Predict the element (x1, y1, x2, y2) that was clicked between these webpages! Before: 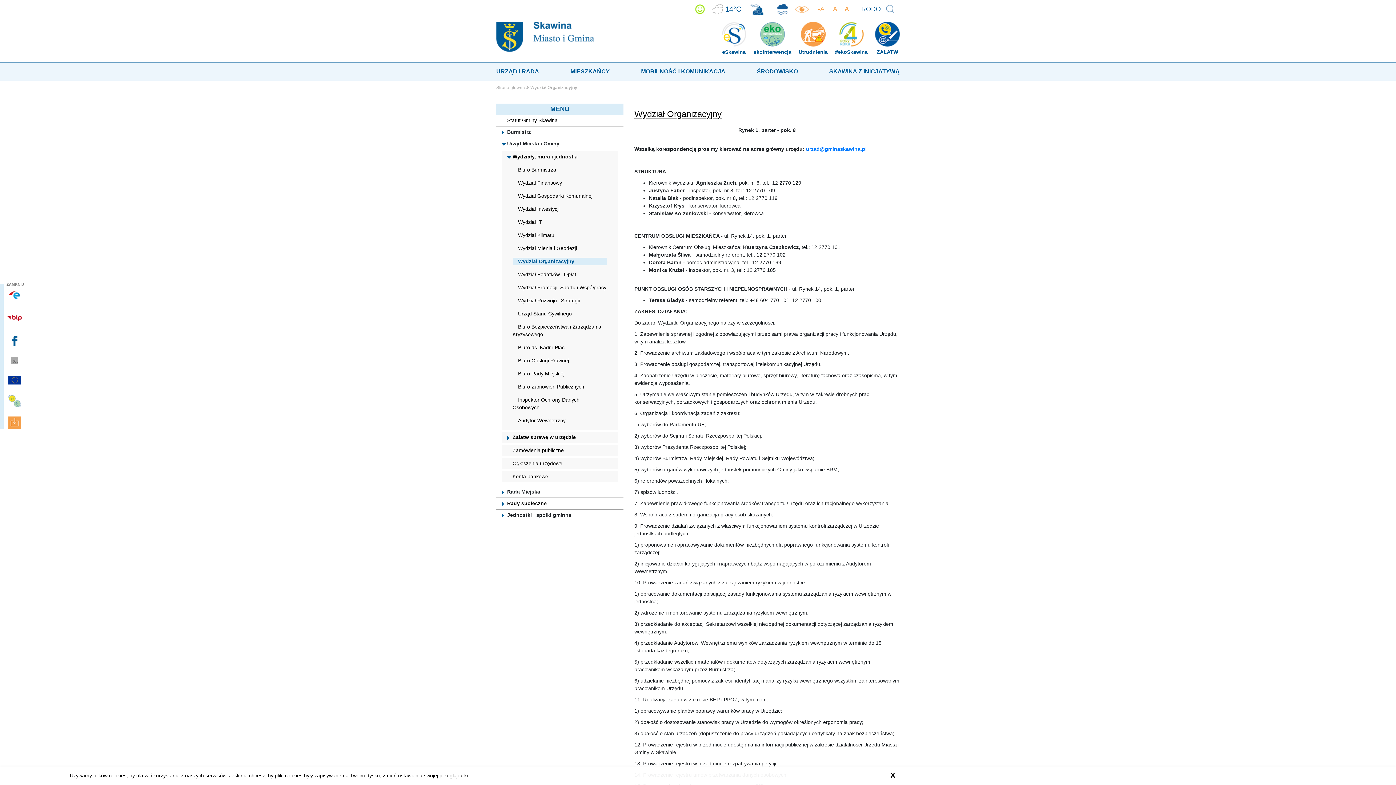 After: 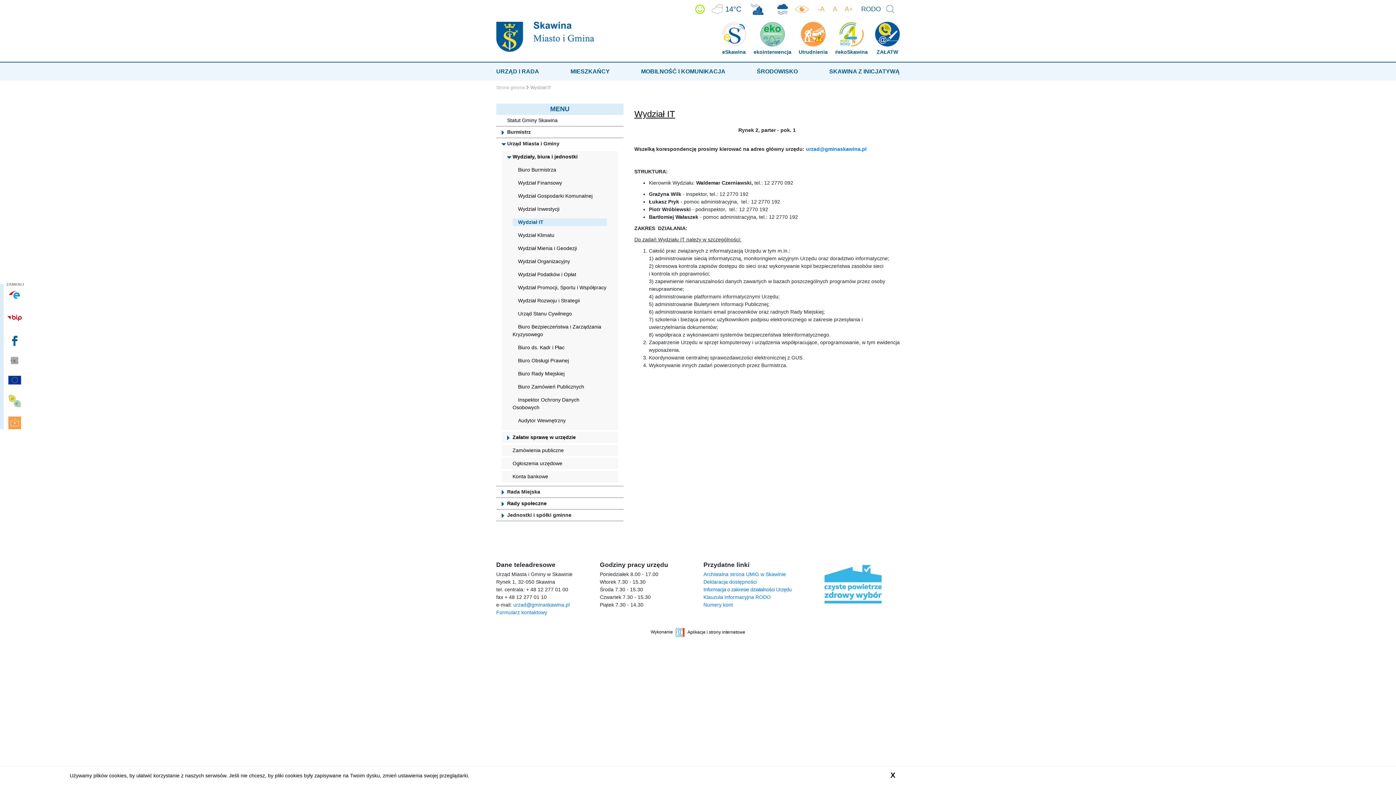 Action: bbox: (512, 219, 542, 225) label: Wydział IT